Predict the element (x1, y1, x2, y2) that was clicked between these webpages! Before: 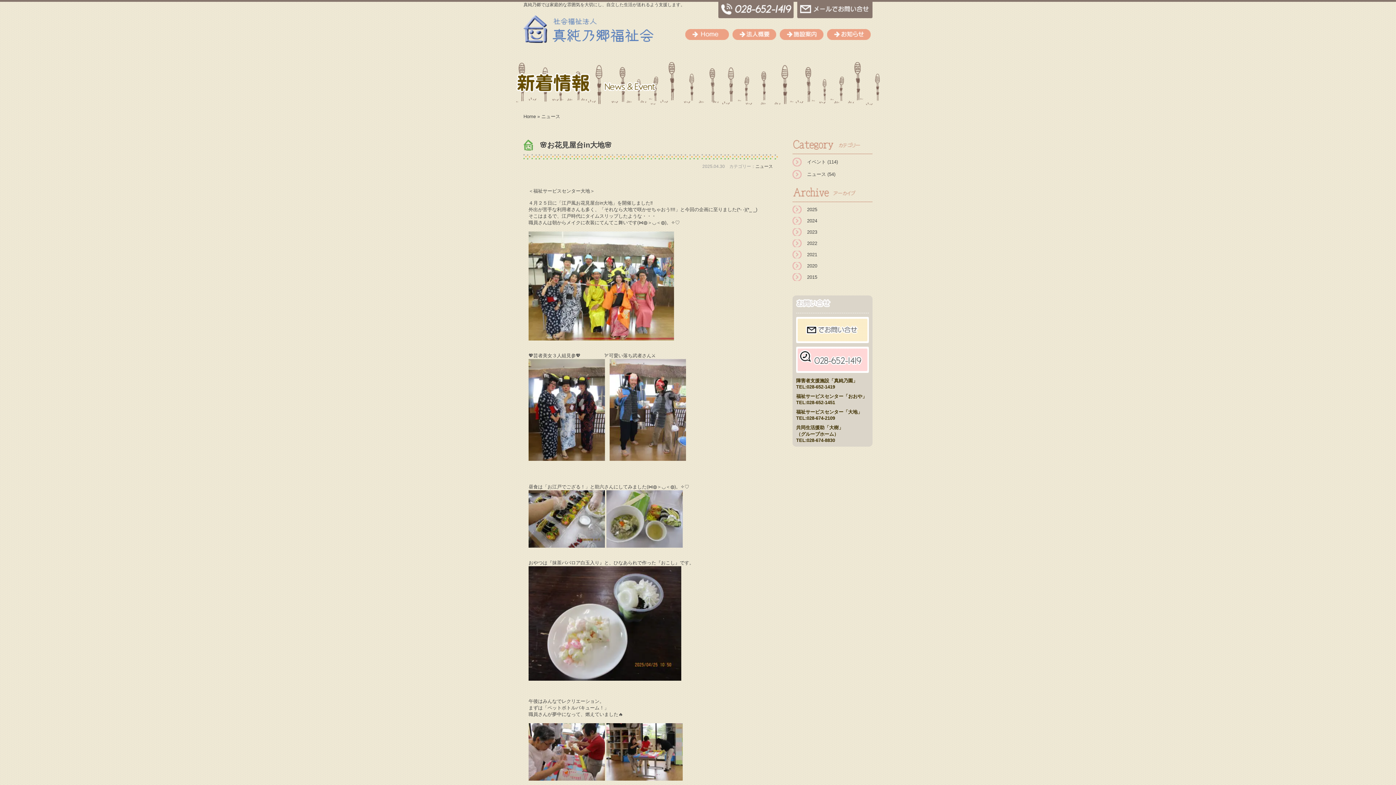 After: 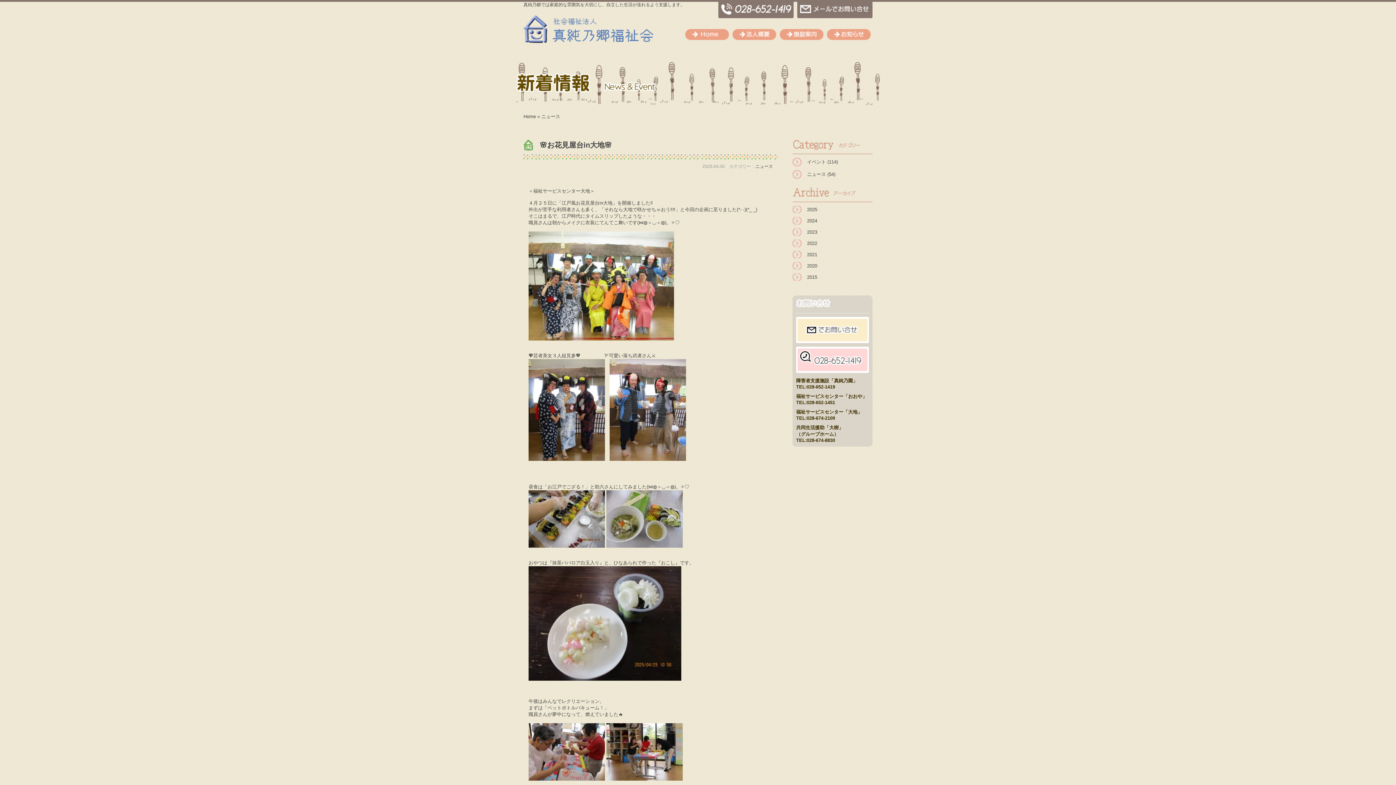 Action: bbox: (807, 171, 826, 177) label: ニュース